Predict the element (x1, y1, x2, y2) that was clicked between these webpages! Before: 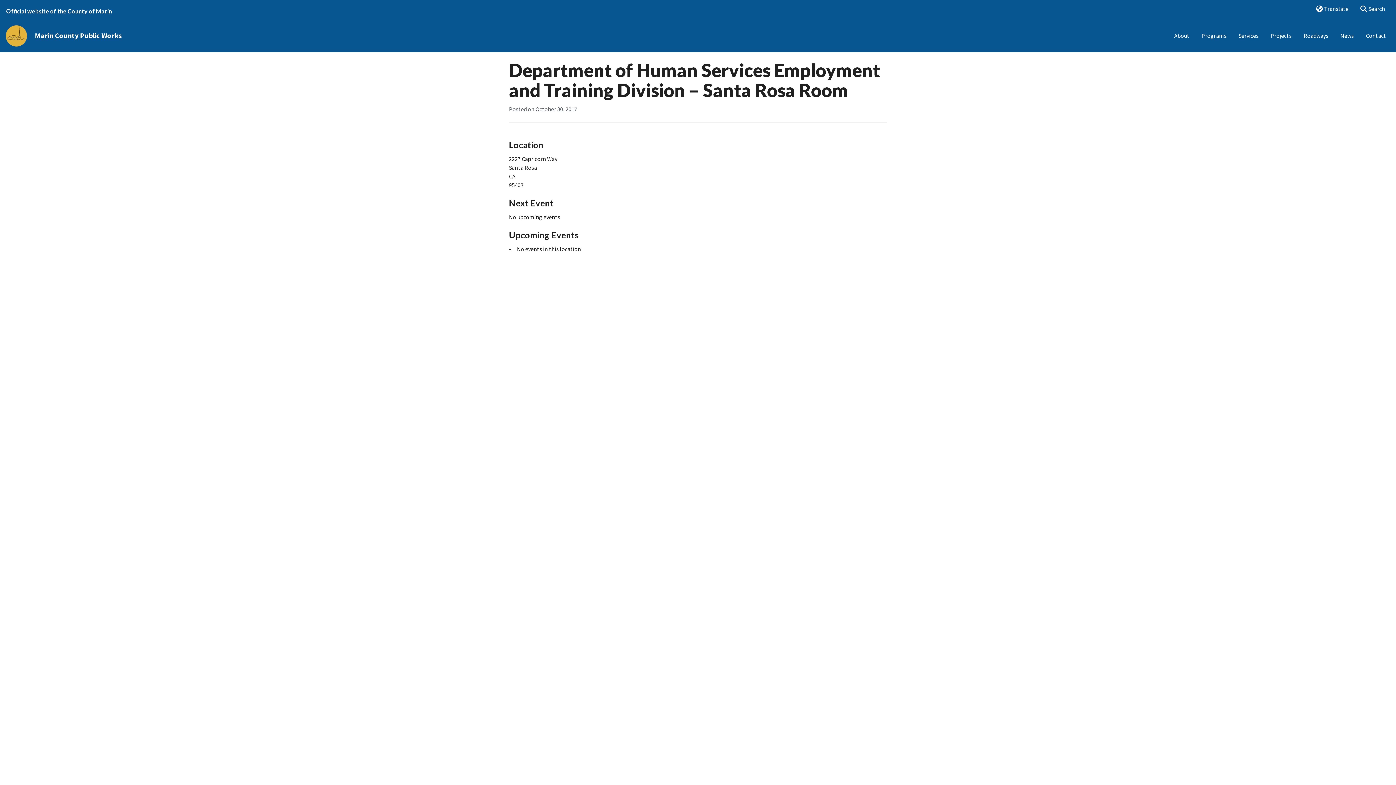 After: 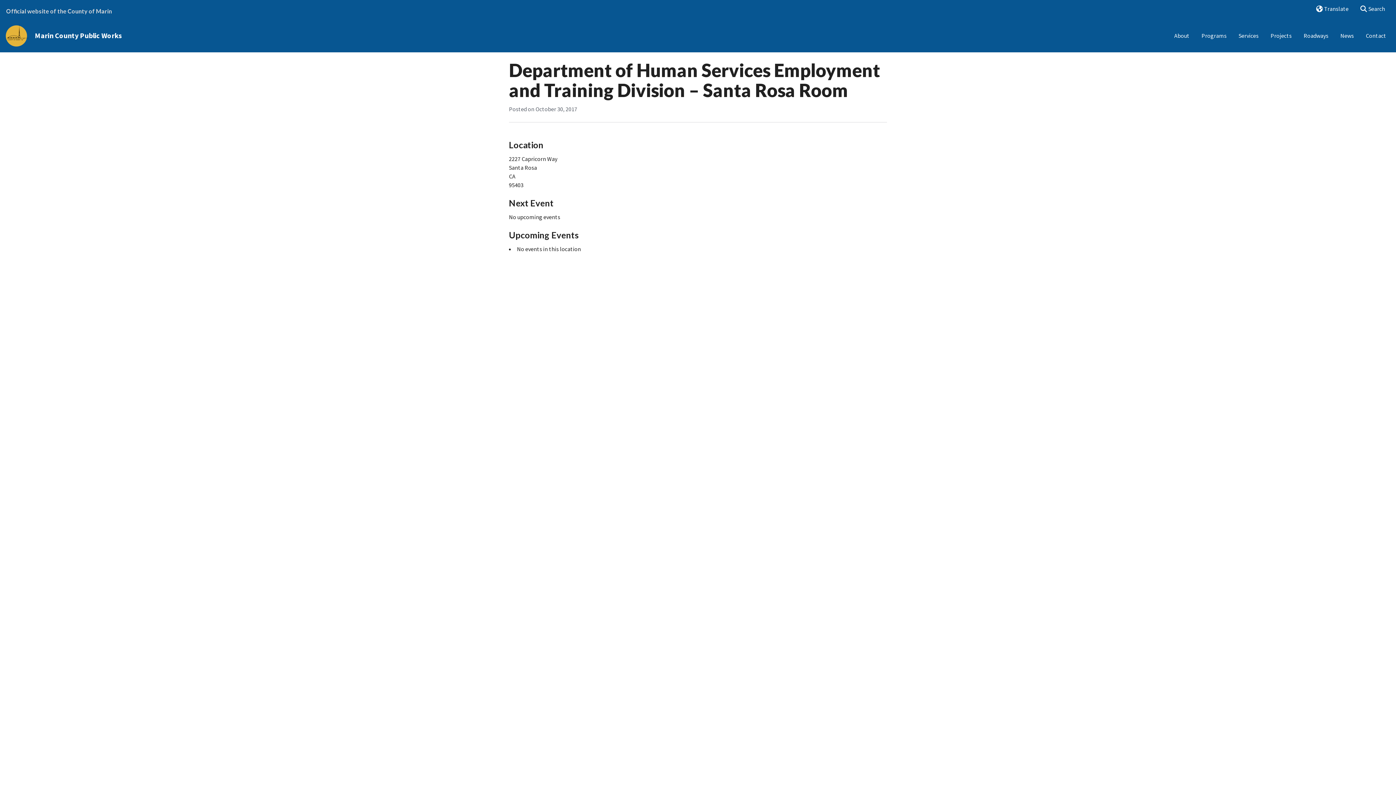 Action: label: Official website of the County of Marin bbox: (4, 1, 116, 17)